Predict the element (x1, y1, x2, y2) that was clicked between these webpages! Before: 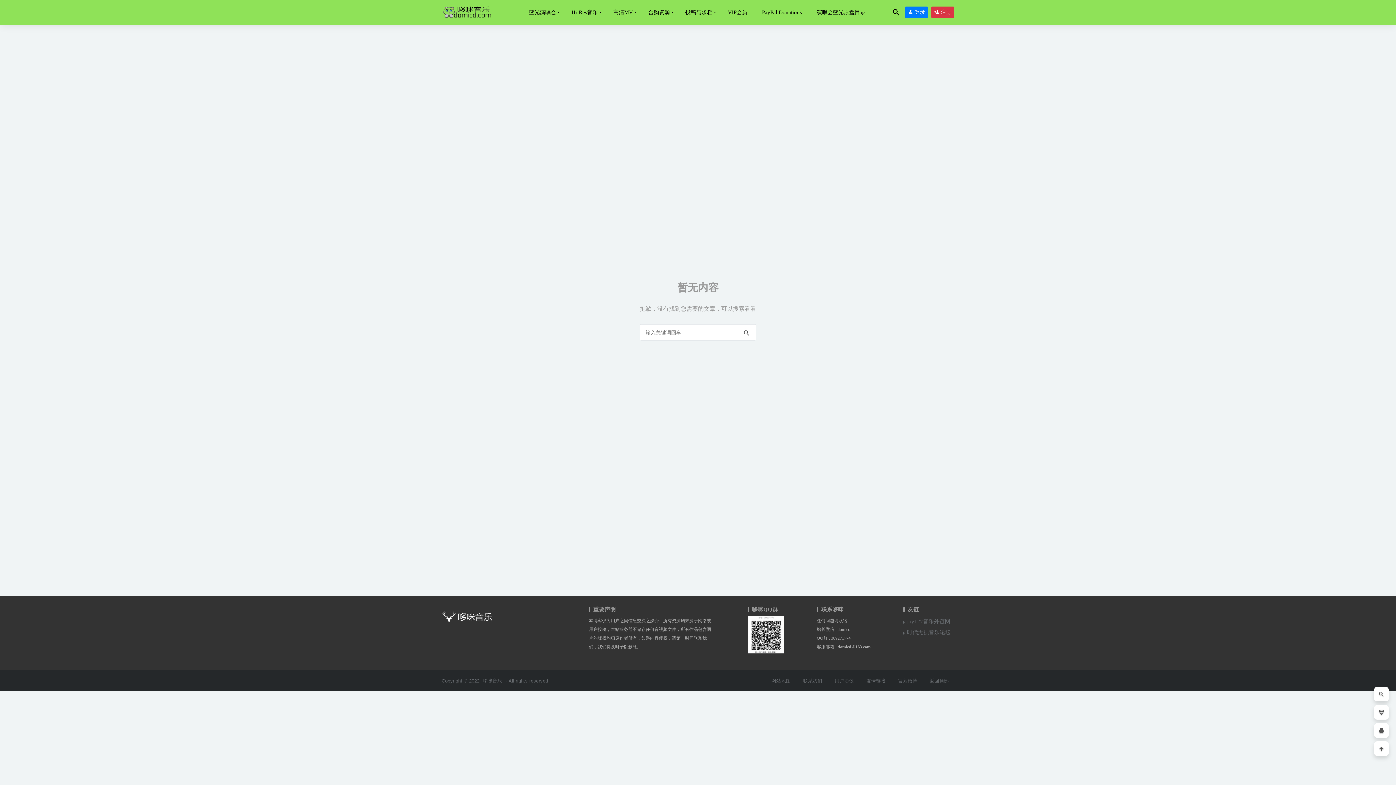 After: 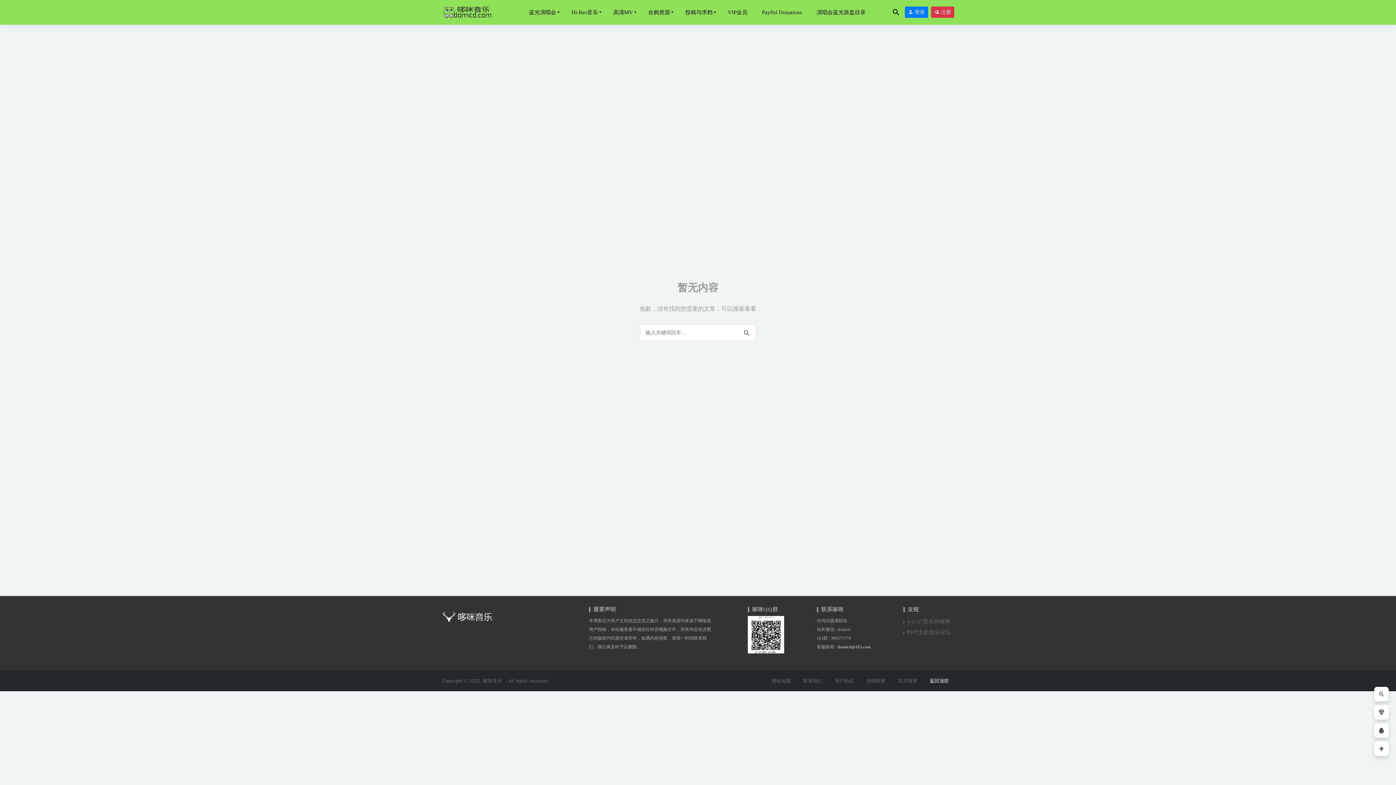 Action: bbox: (929, 678, 949, 683) label: 返回顶部